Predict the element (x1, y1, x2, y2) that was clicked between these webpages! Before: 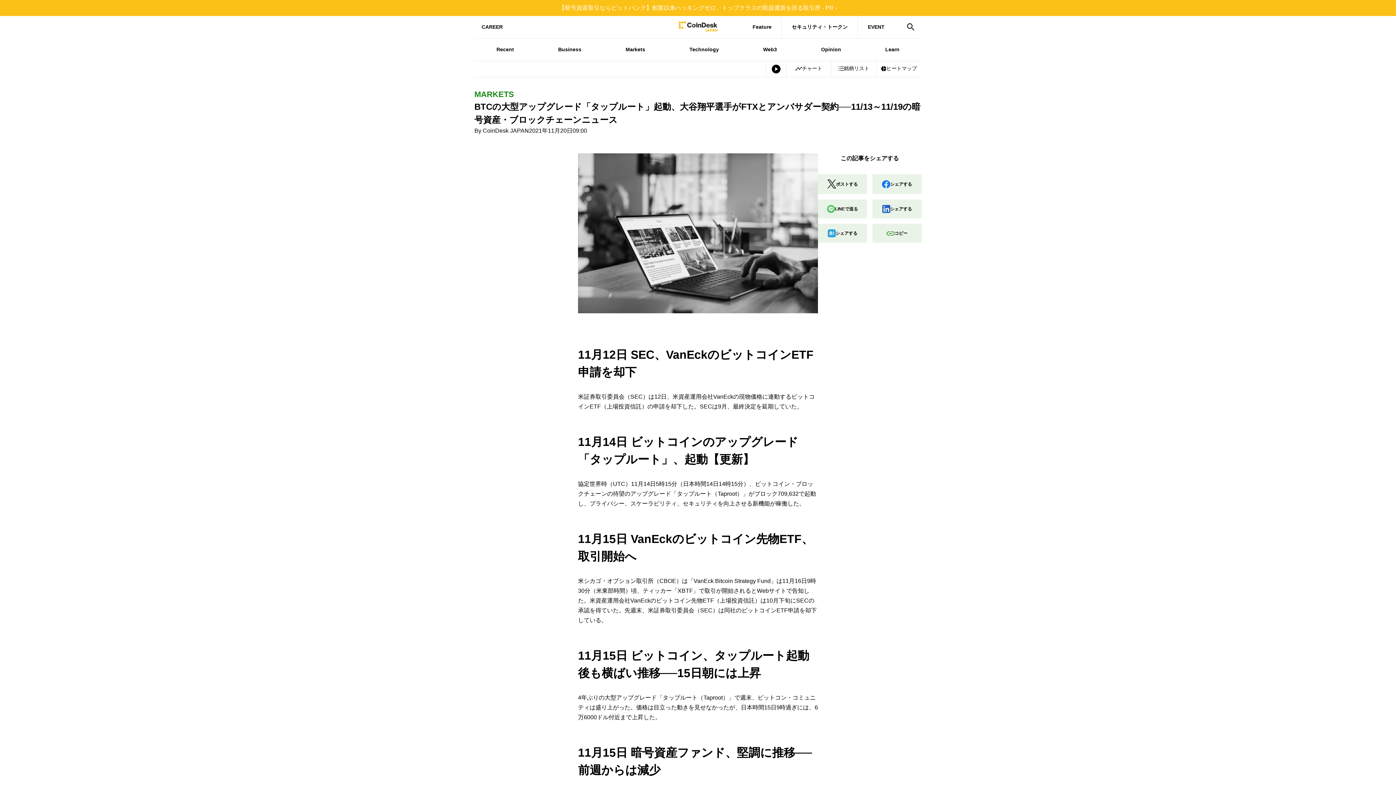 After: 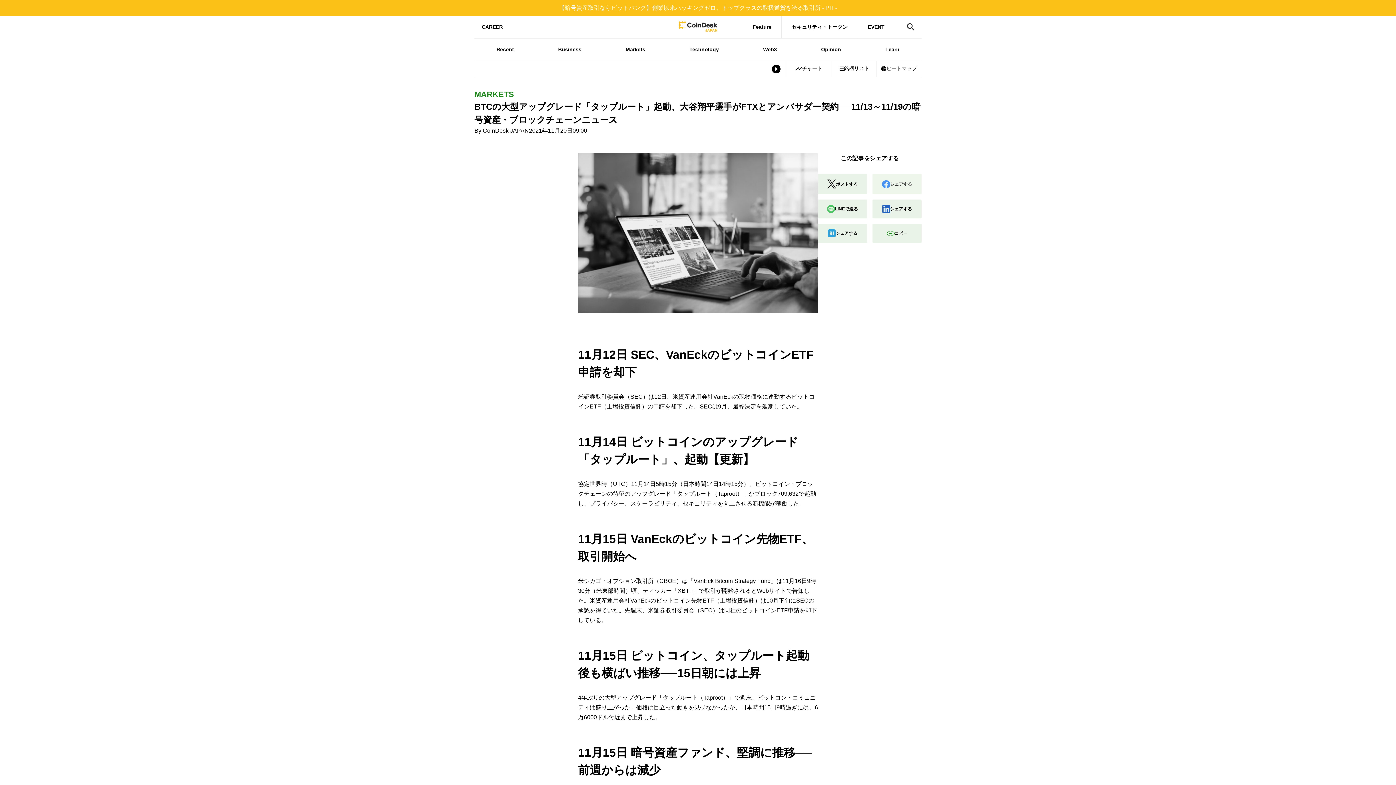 Action: label: シェアする bbox: (872, 174, 921, 194)